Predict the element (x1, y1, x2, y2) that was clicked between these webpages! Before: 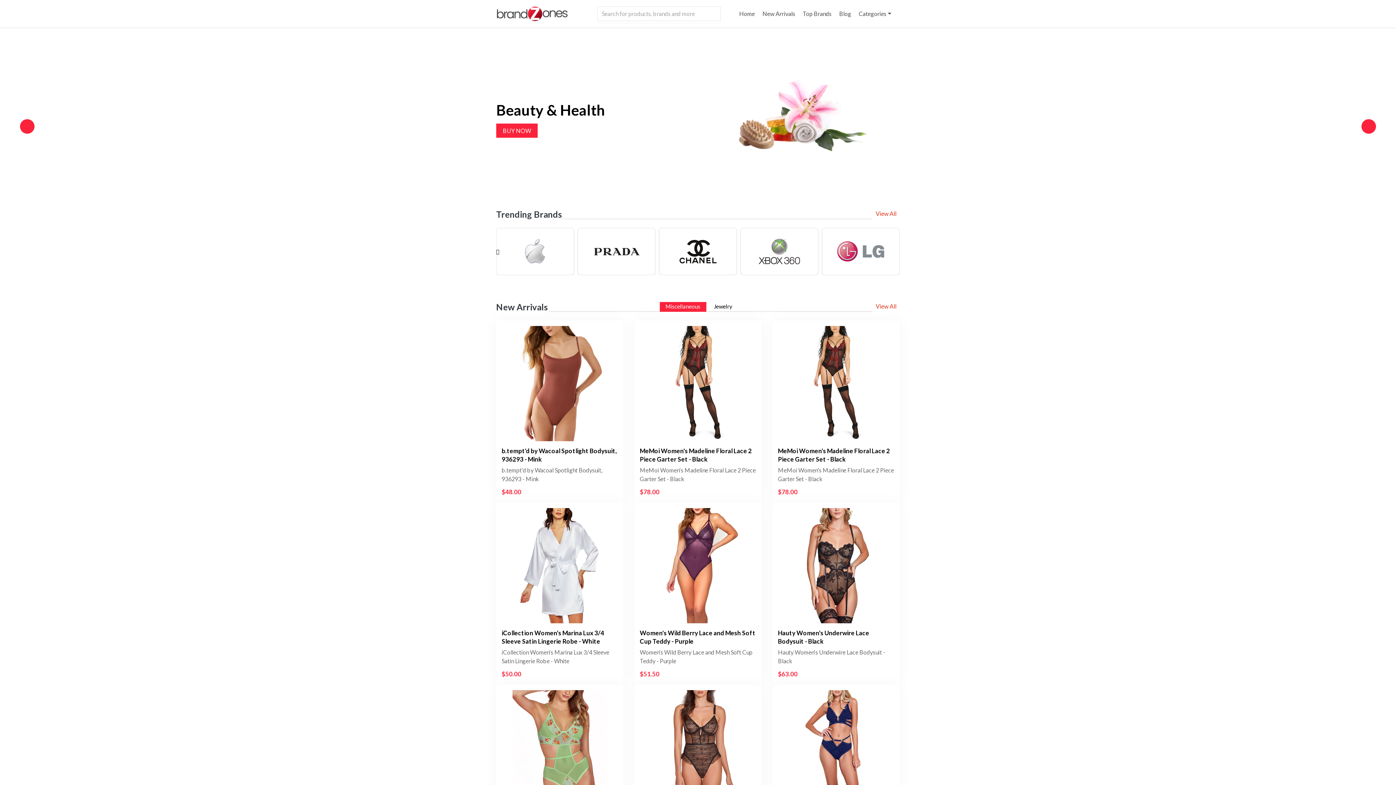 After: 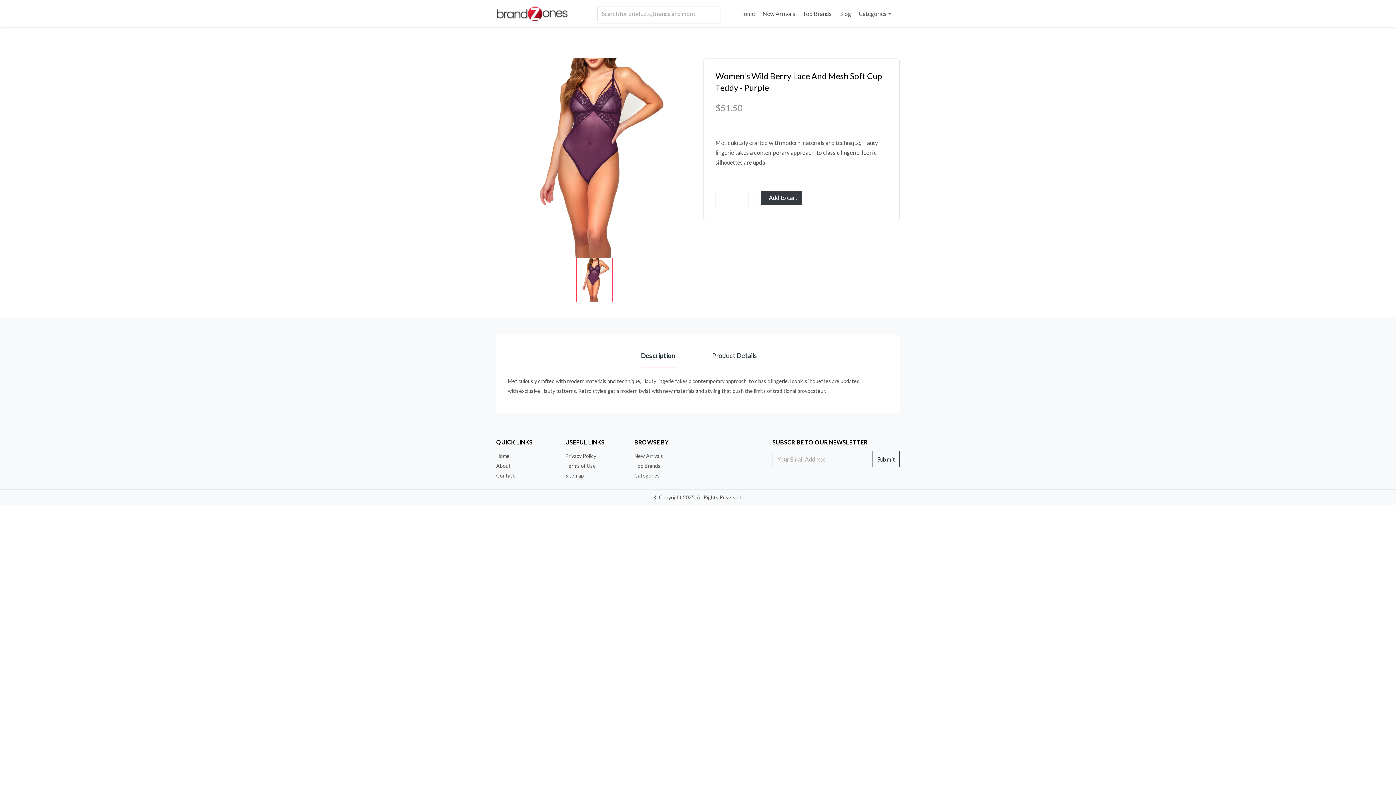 Action: label: Women's Wild Berry Lace and Mesh Soft Cup Teddy - Purple

Women's Wild Berry Lace and Mesh Soft Cup Teddy - Purple

$51.50 bbox: (634, 502, 761, 685)